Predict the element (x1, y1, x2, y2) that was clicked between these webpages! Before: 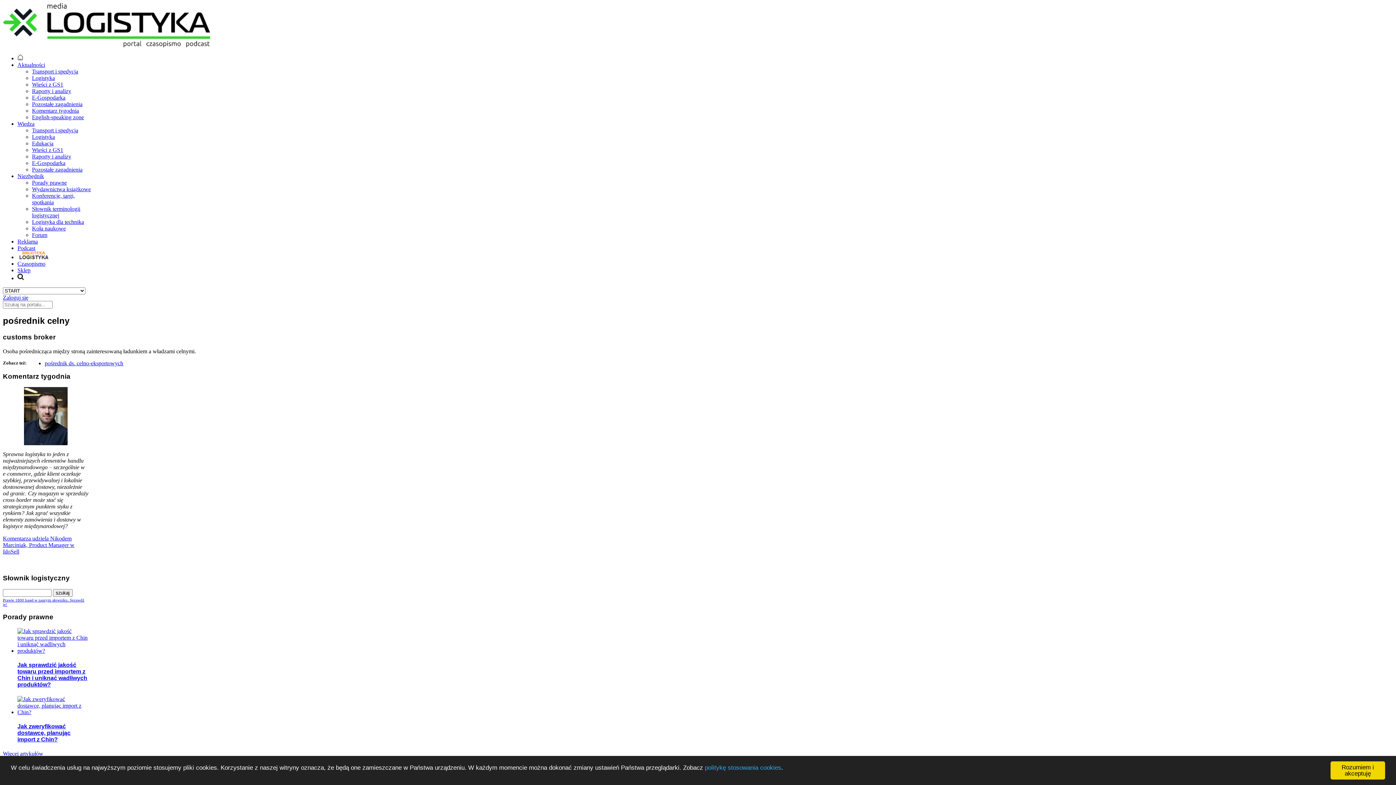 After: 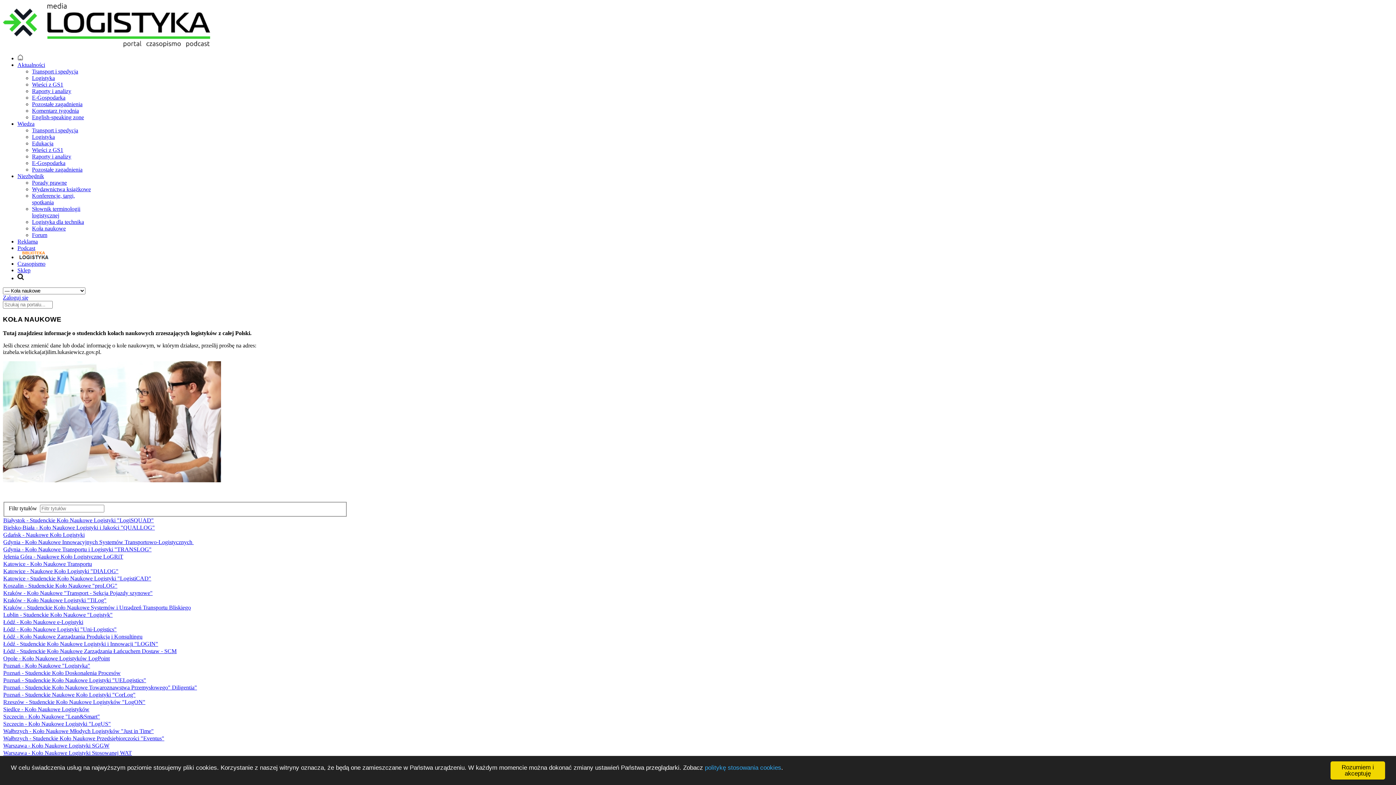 Action: label: Koła naukowe bbox: (32, 225, 65, 231)